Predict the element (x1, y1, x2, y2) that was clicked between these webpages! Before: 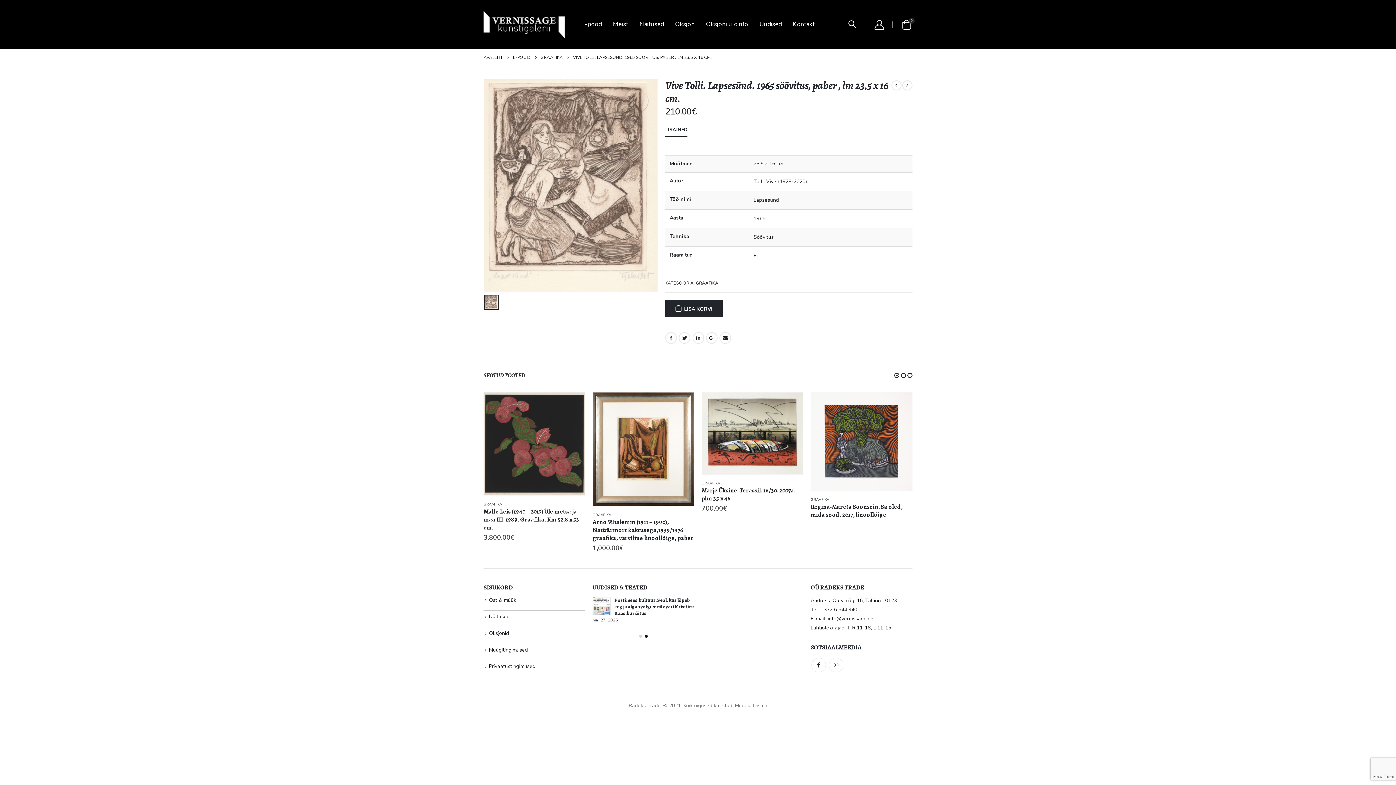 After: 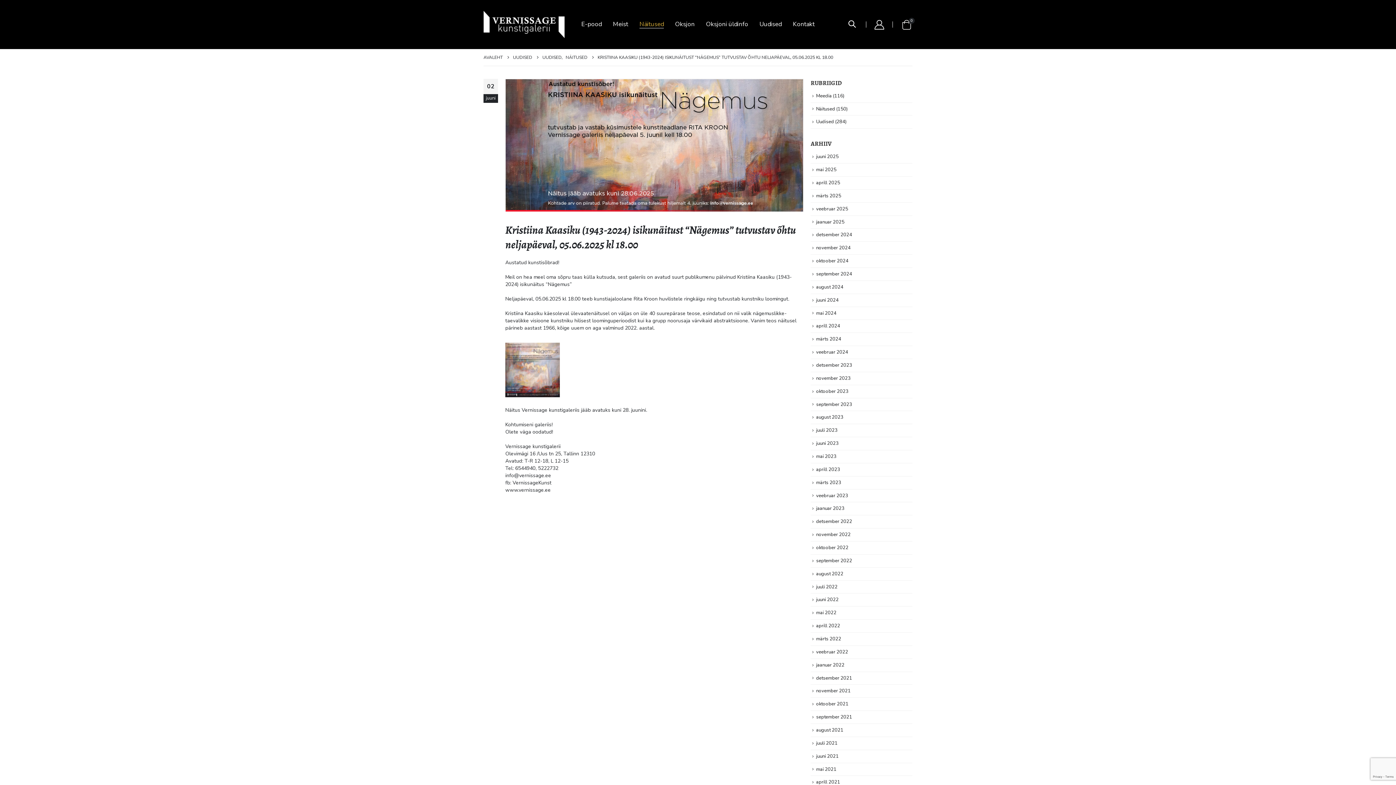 Action: bbox: (592, 622, 610, 640)